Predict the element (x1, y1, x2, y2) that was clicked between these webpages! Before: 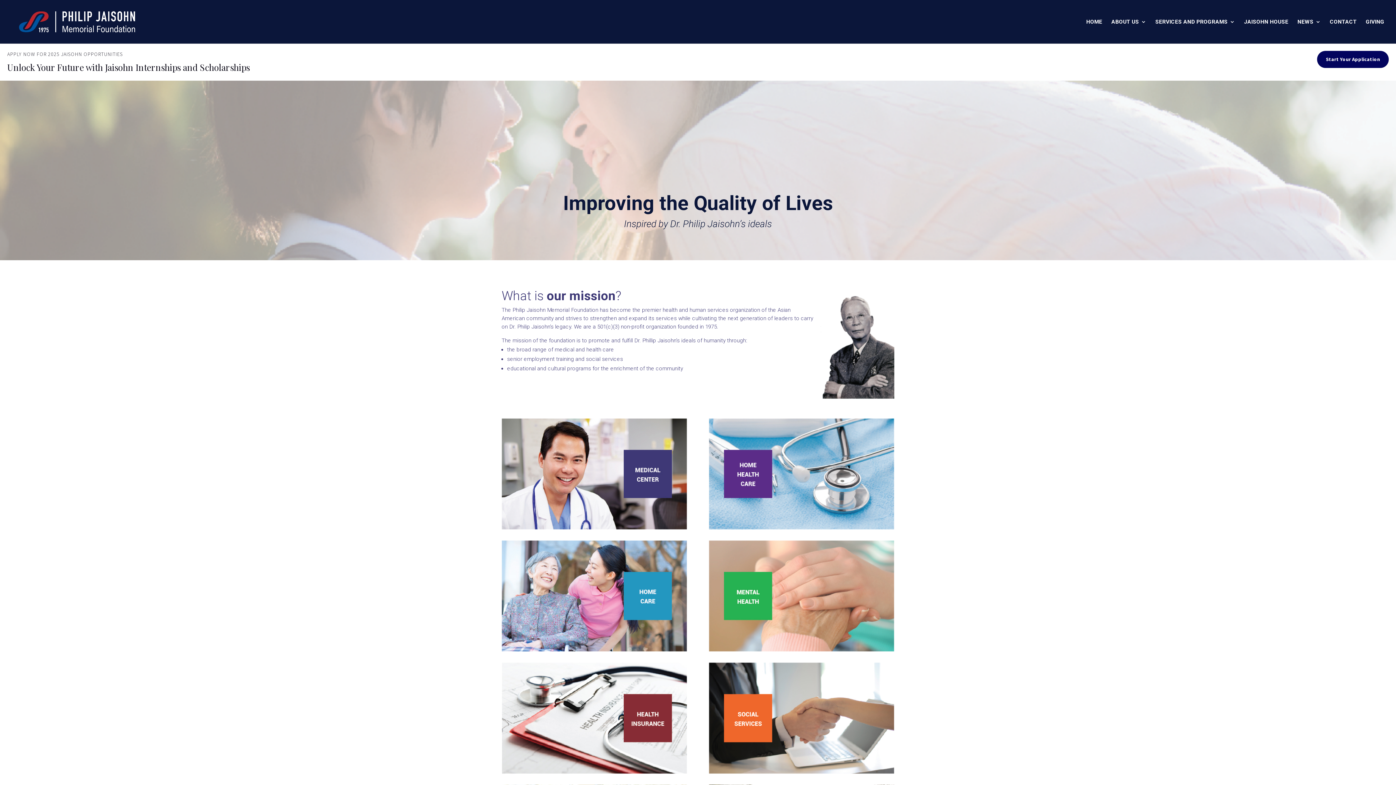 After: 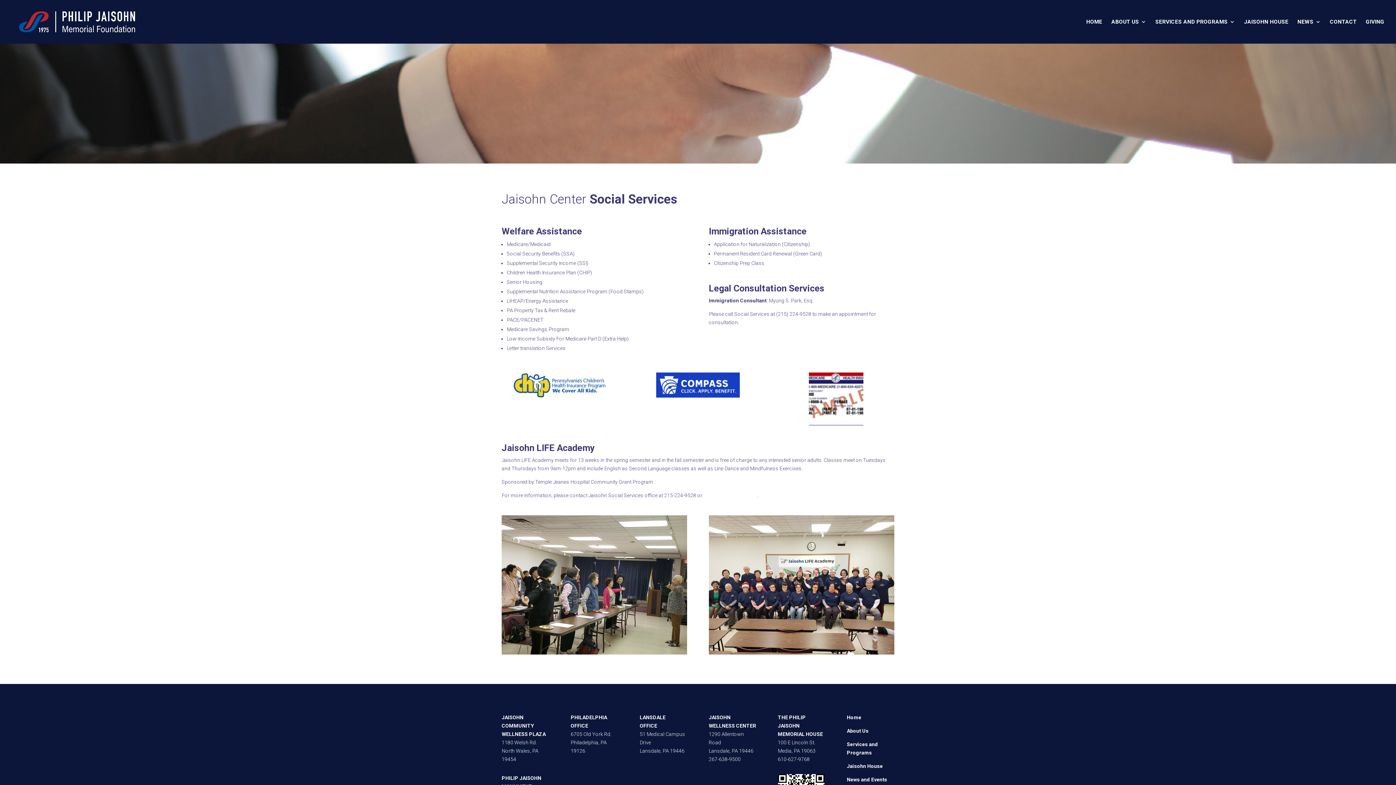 Action: bbox: (708, 769, 894, 775)